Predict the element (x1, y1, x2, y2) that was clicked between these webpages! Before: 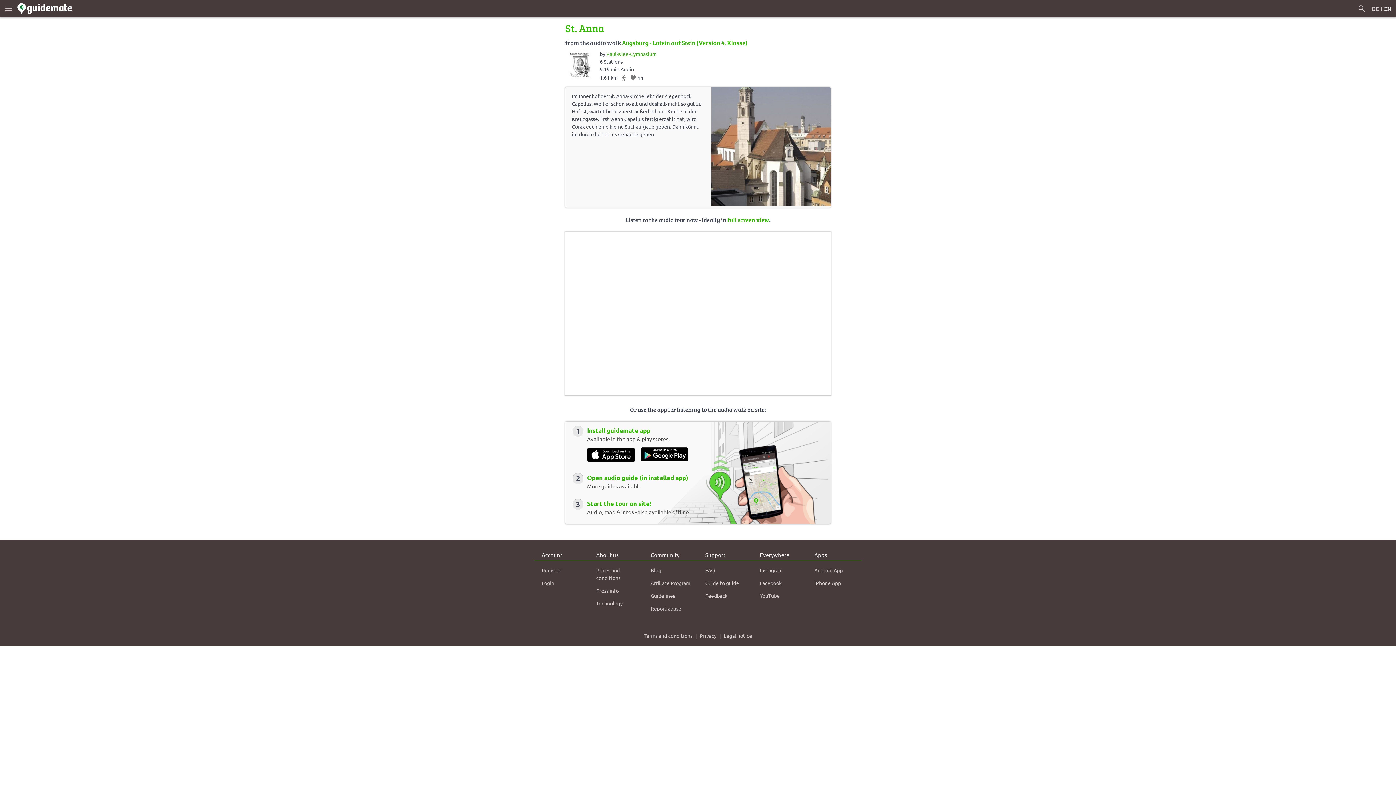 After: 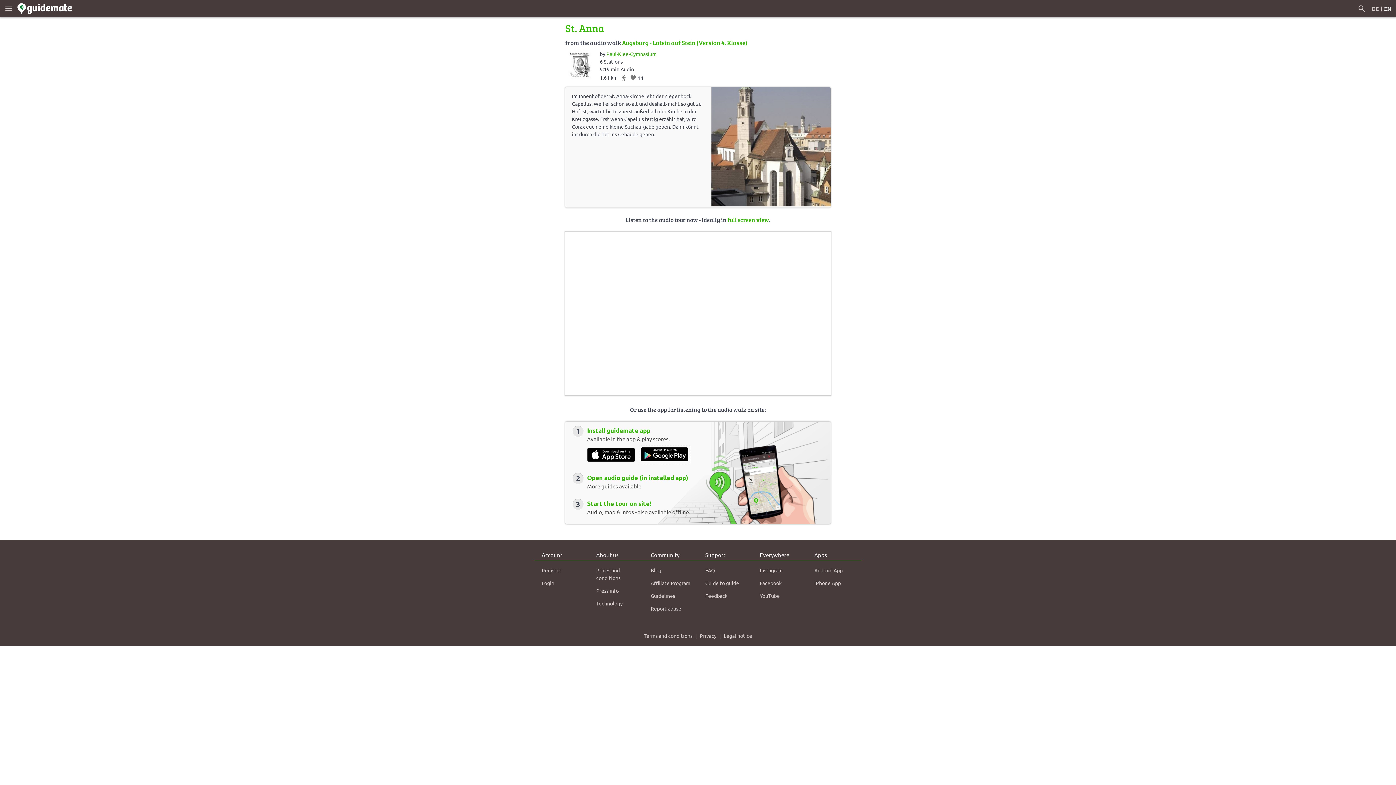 Action: bbox: (639, 457, 690, 464)